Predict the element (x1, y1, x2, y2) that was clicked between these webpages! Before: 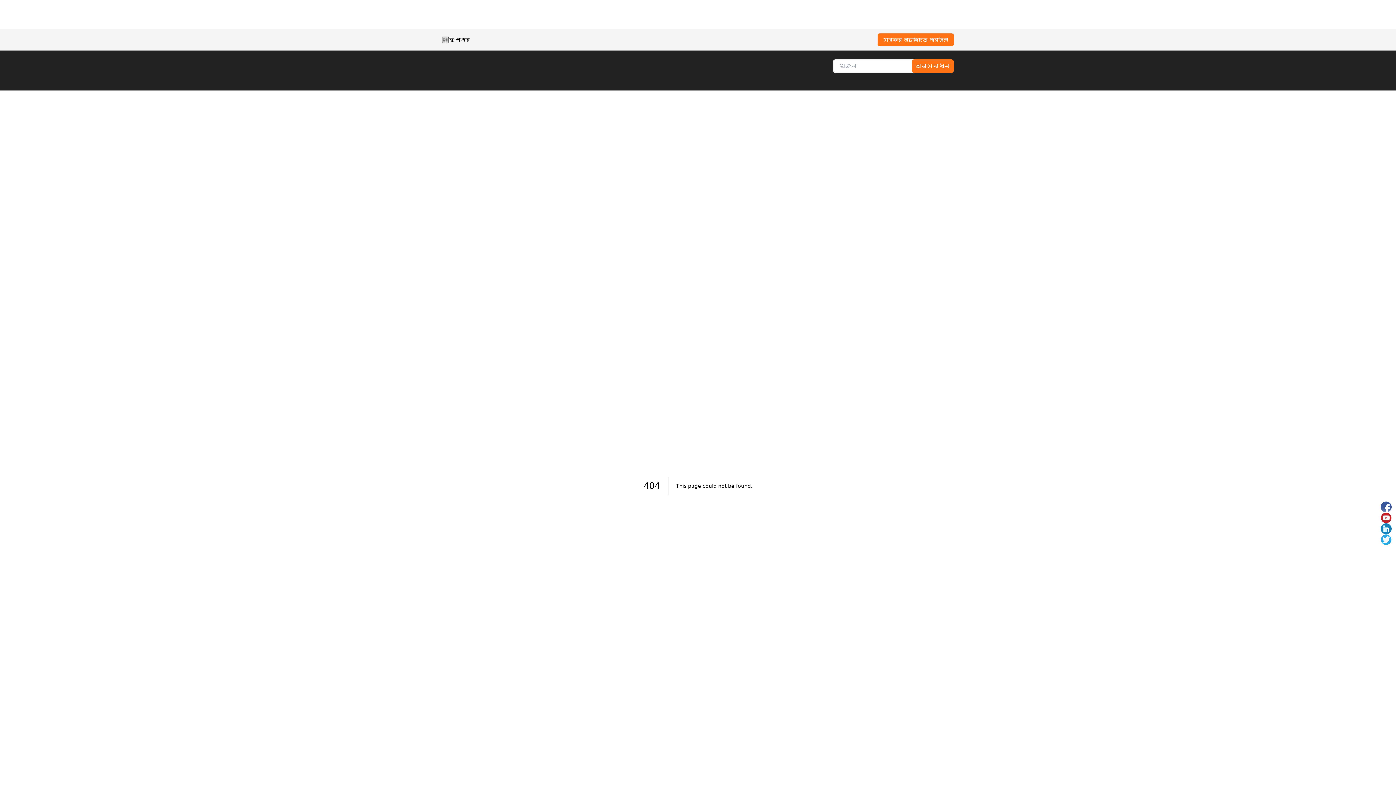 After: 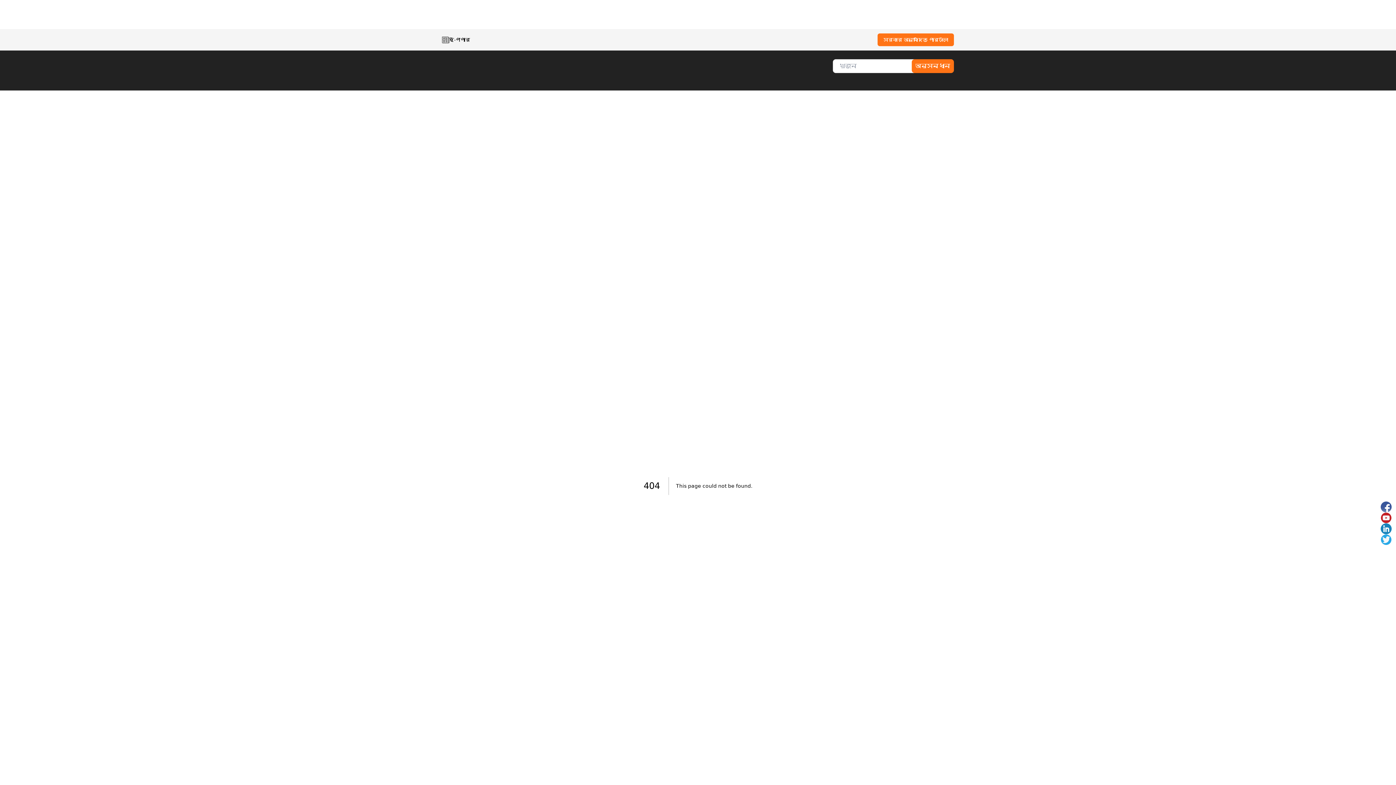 Action: bbox: (1381, 534, 1392, 545)